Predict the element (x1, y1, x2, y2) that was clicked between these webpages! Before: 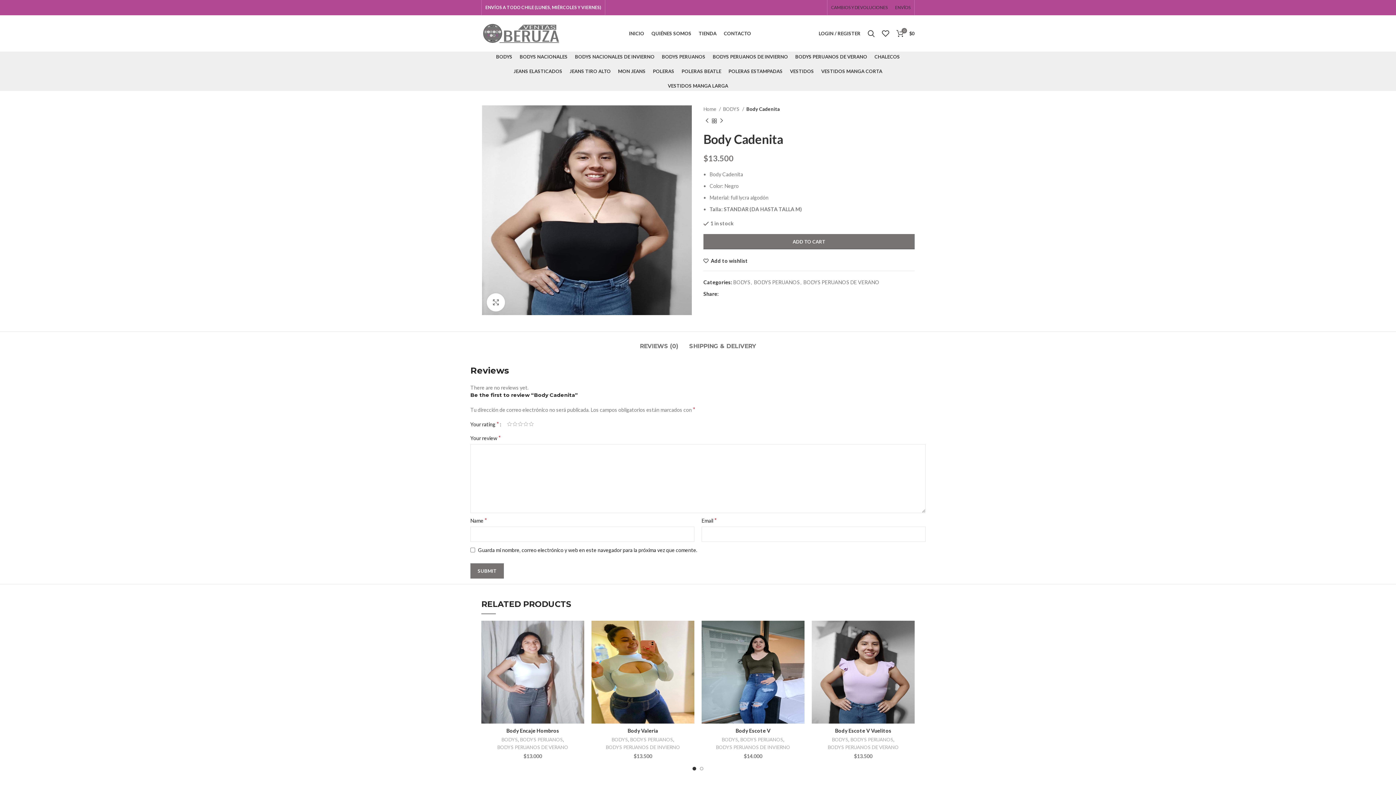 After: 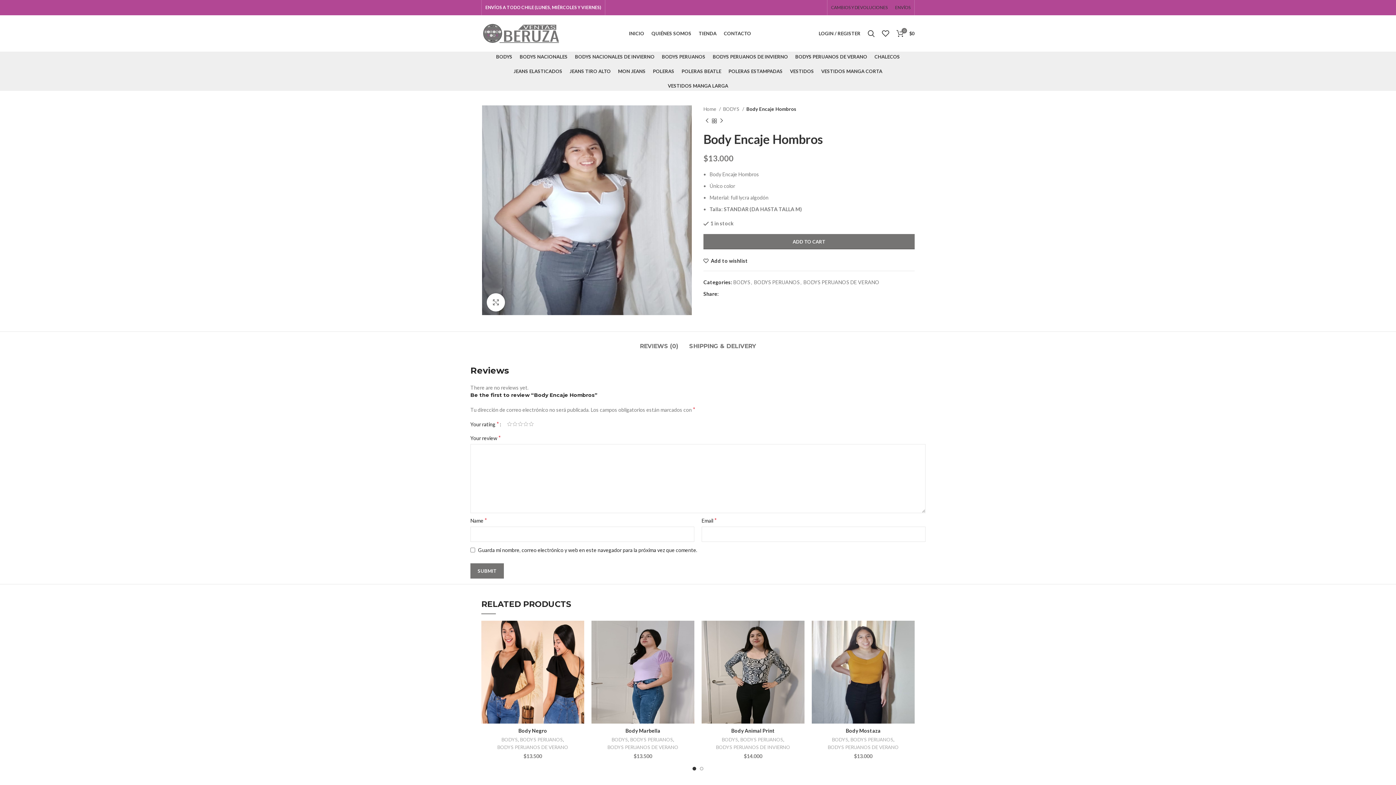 Action: bbox: (506, 727, 559, 734) label: Body Encaje Hombros